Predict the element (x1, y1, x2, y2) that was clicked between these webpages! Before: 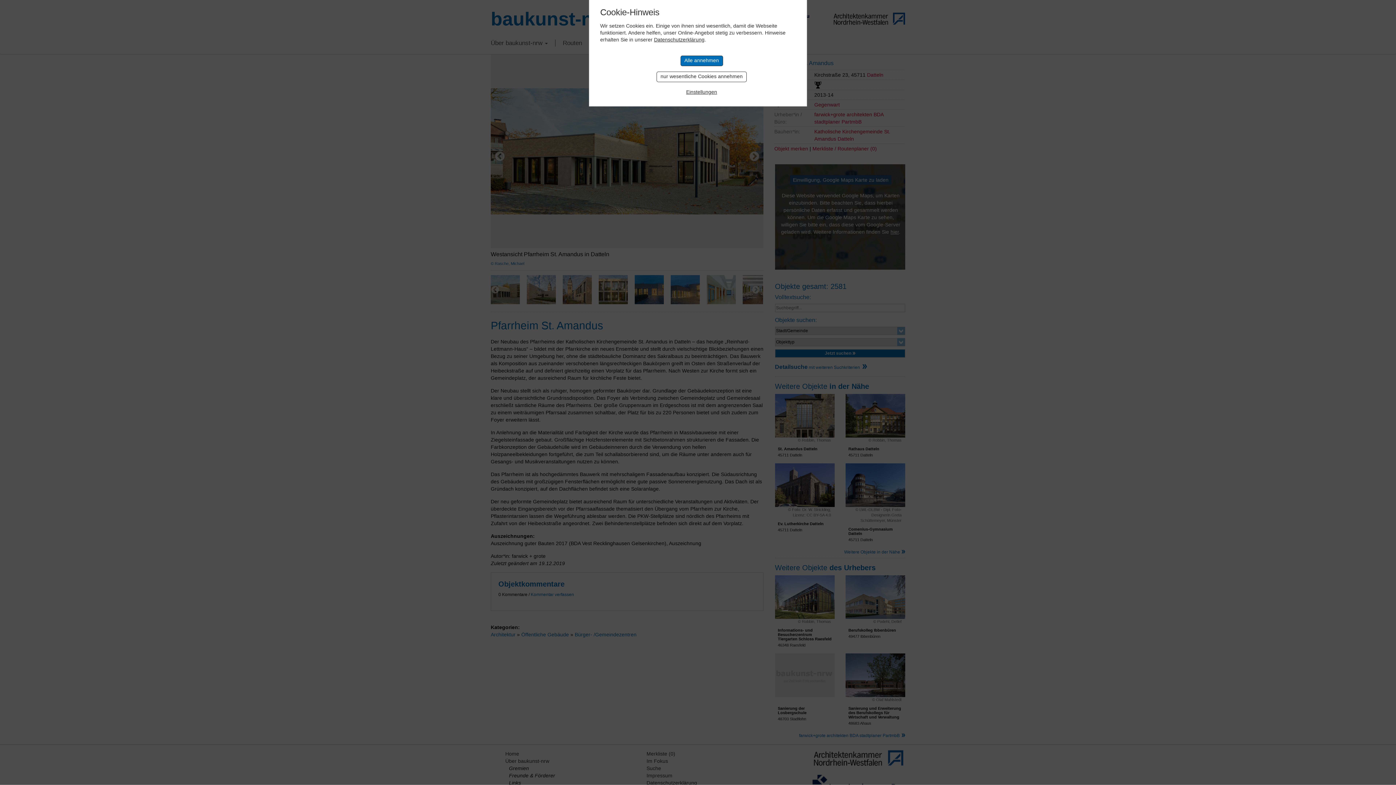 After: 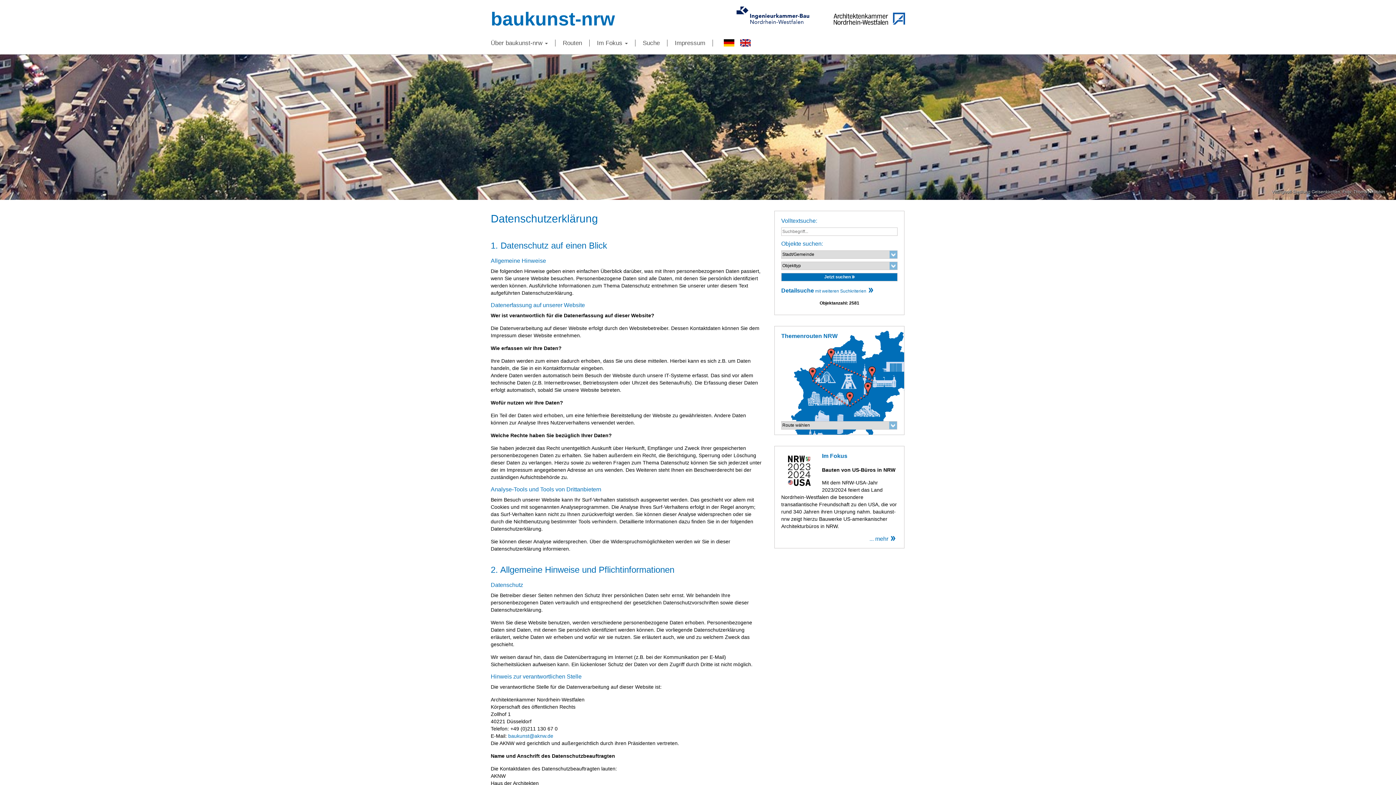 Action: label: Datenschutzerklärung bbox: (654, 36, 704, 42)